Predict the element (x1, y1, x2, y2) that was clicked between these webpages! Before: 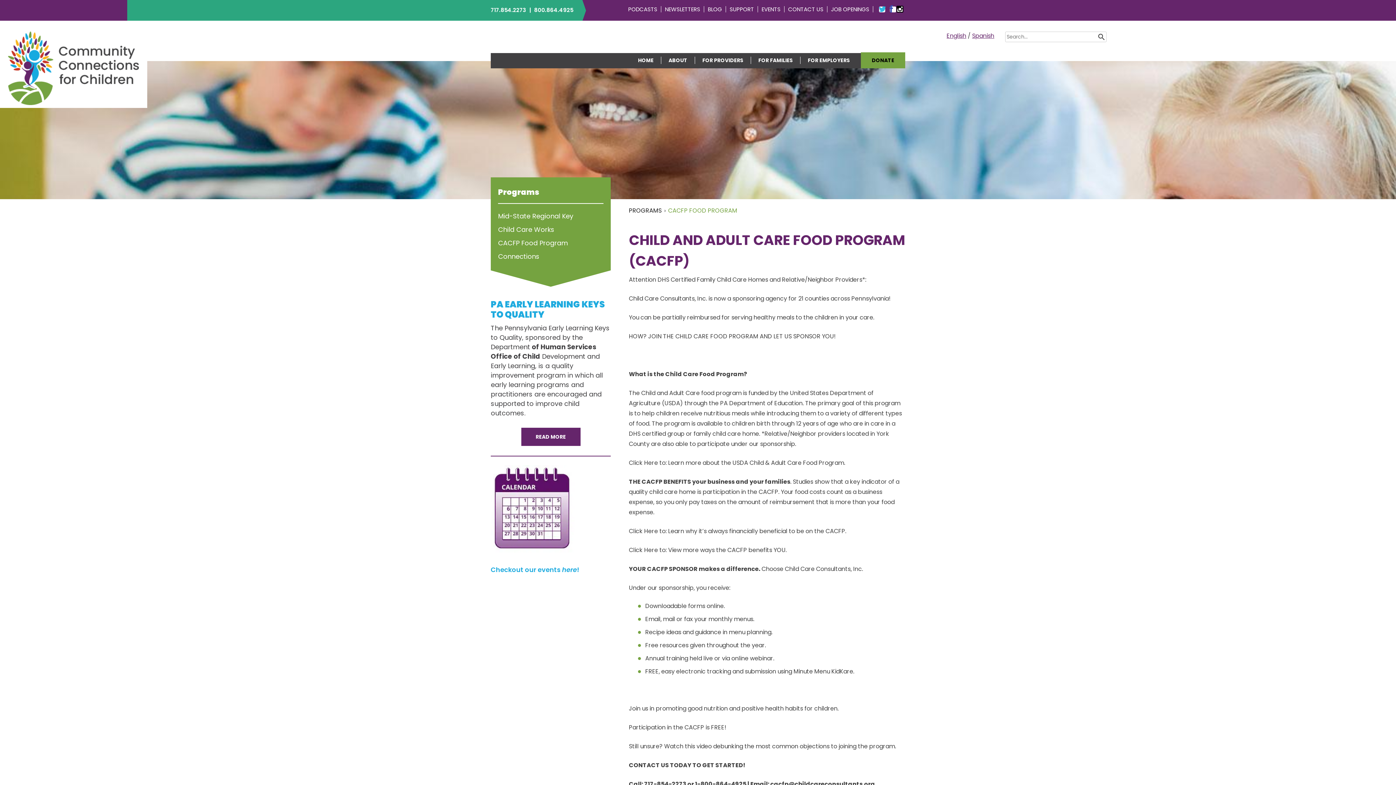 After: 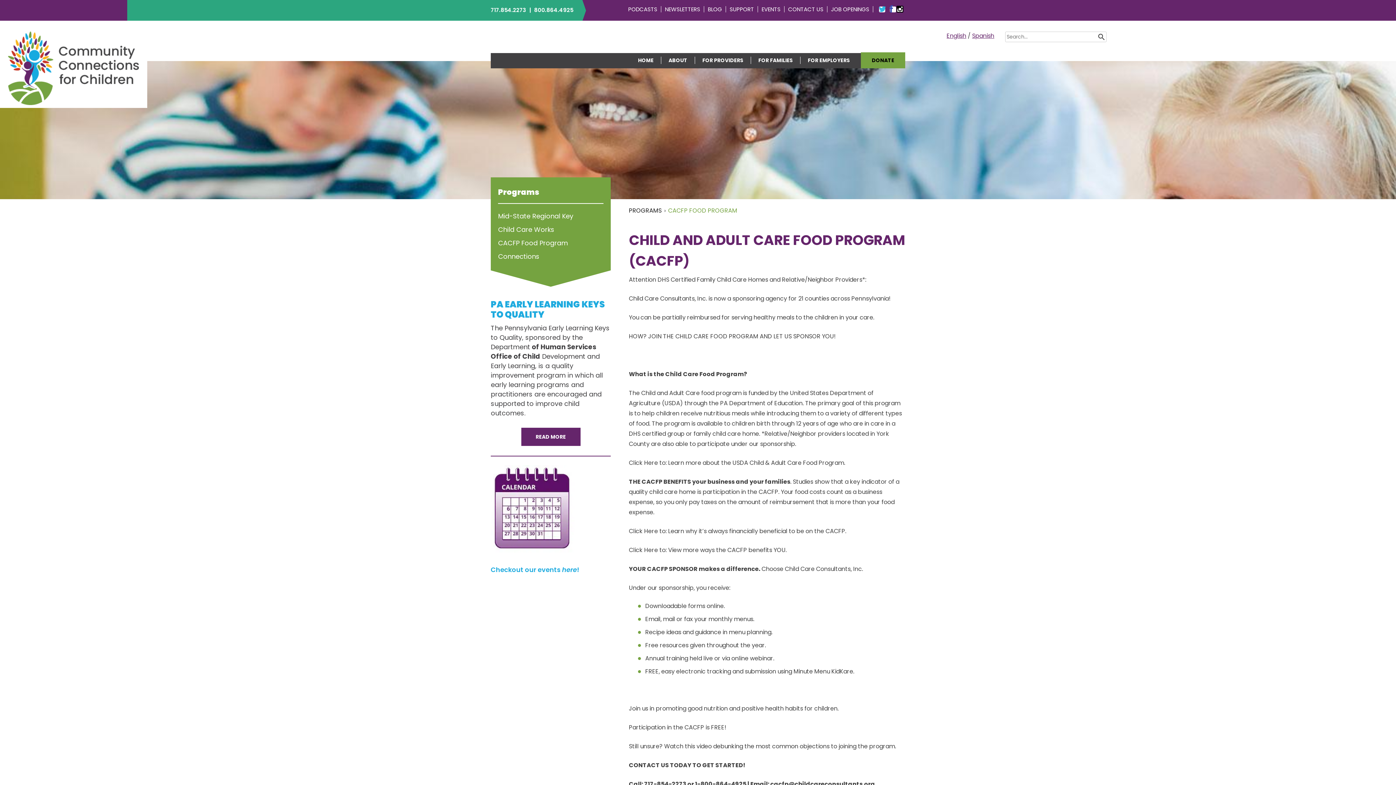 Action: bbox: (972, 31, 994, 40) label: Spanish